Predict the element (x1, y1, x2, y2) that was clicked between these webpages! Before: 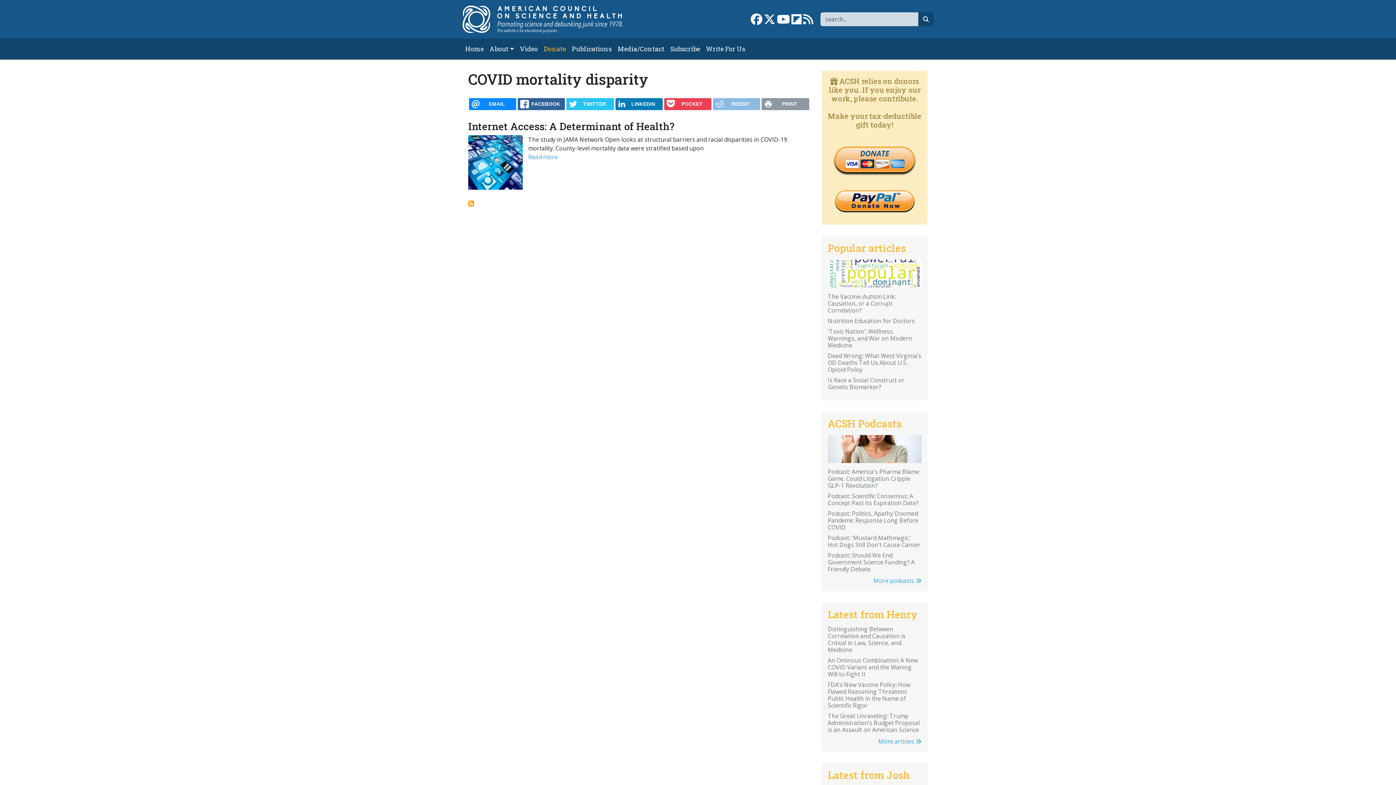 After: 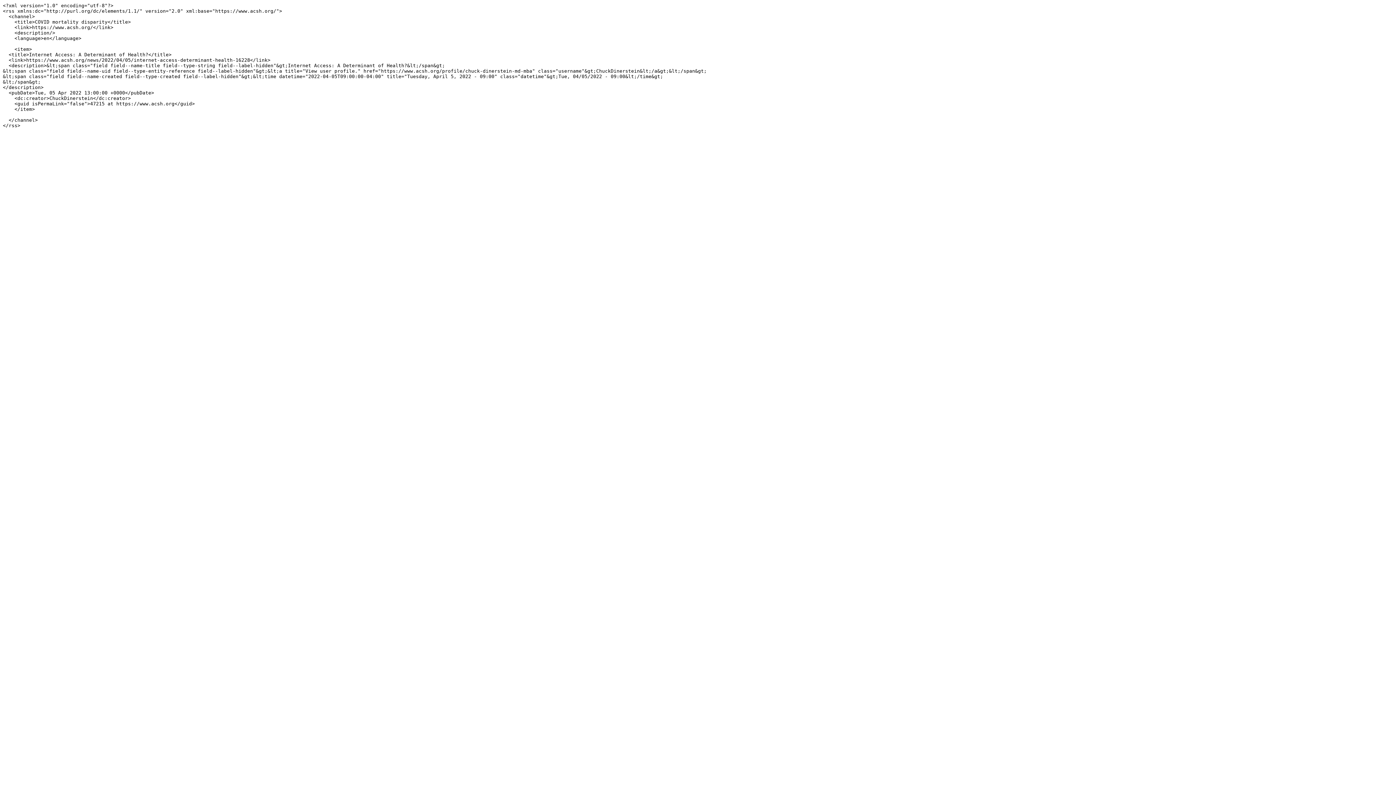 Action: label: Subscribe to COVID mortality disparity bbox: (468, 200, 474, 206)